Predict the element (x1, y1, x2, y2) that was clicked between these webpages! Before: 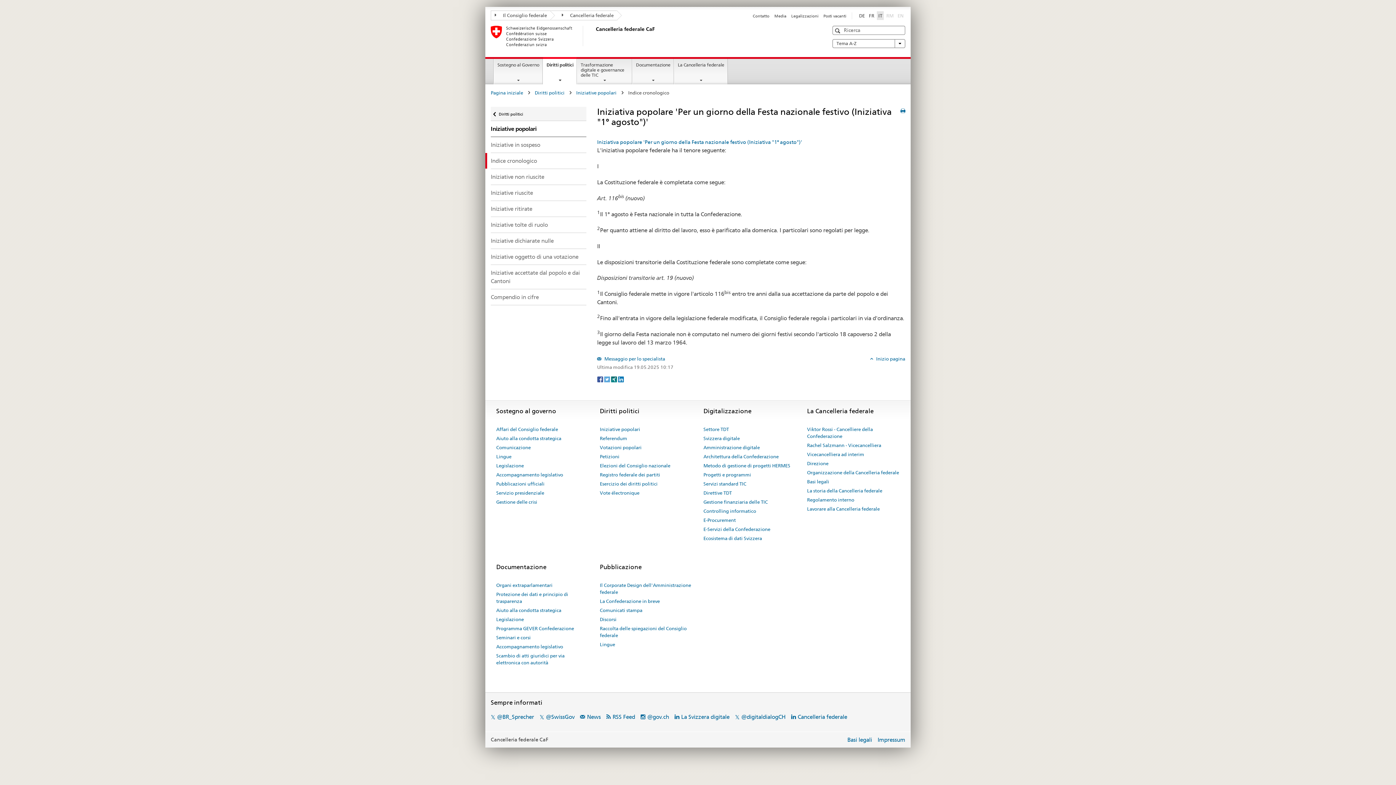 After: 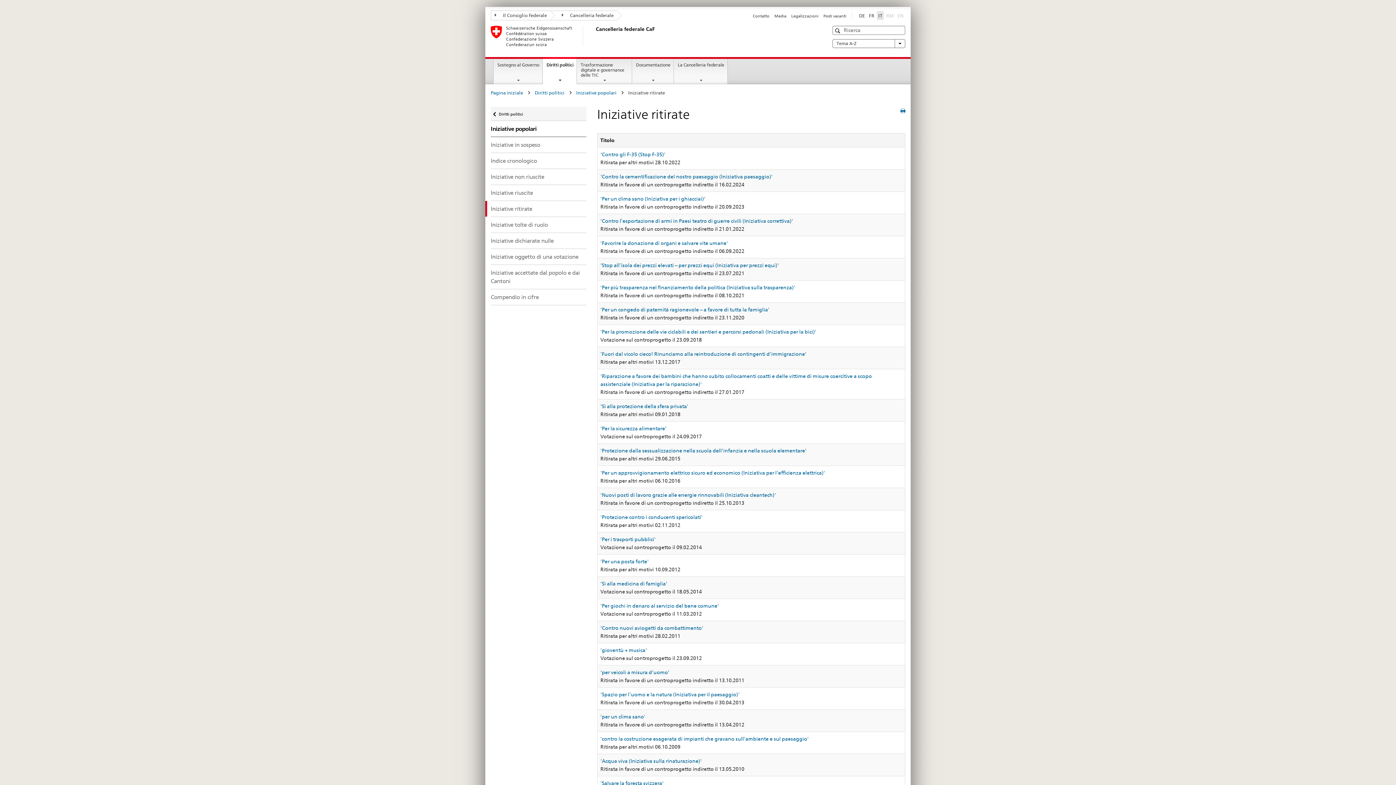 Action: label: Iniziative ritirate bbox: (490, 201, 586, 216)